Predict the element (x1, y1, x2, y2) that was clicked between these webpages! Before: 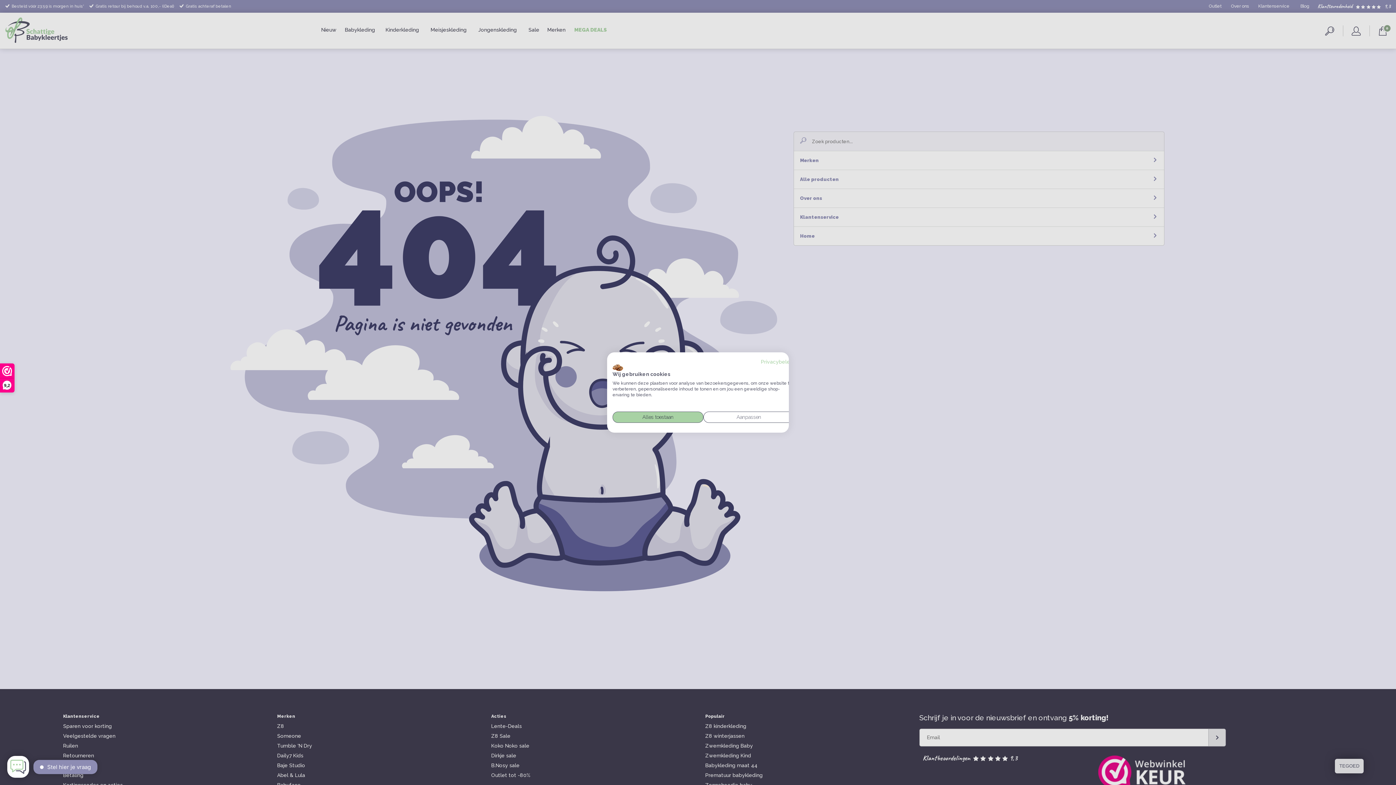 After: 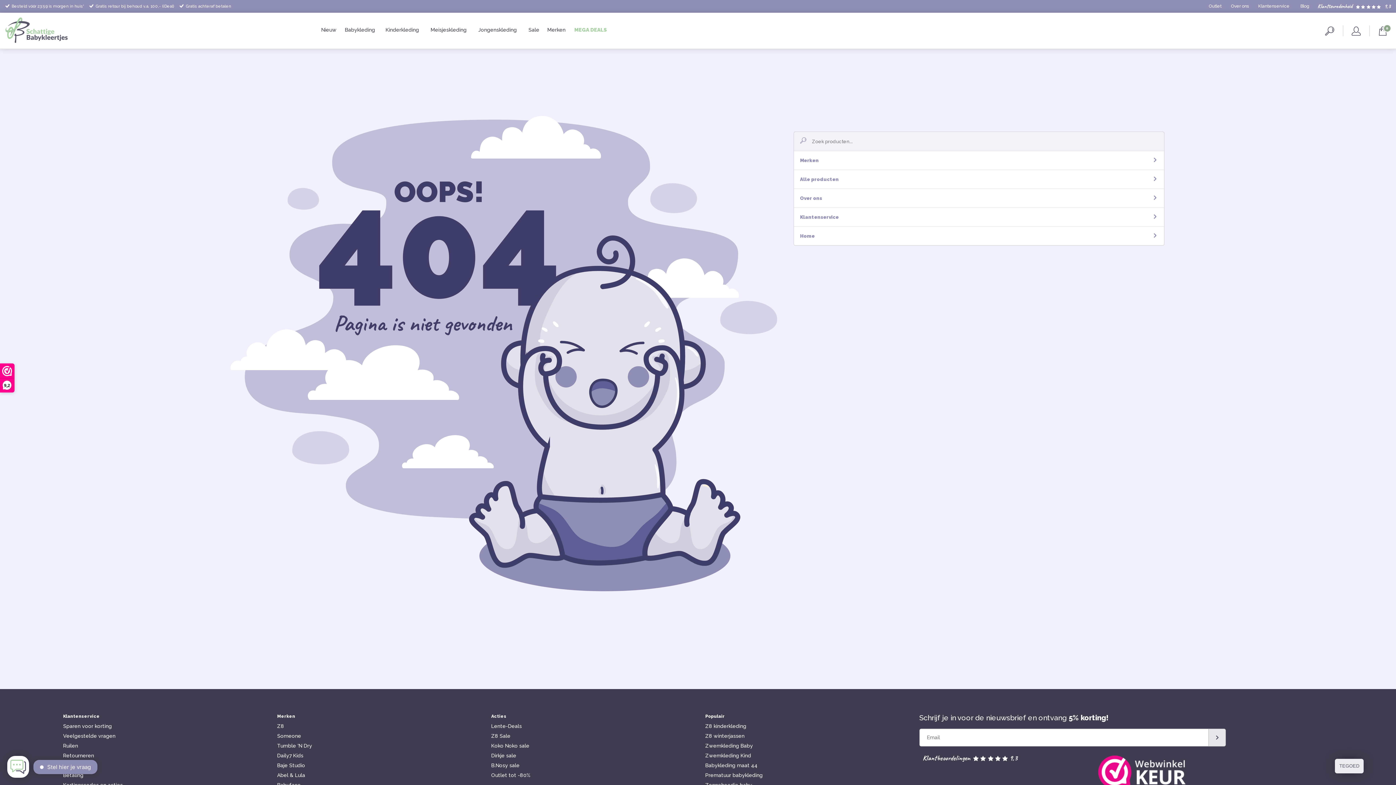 Action: bbox: (612, 411, 703, 423) label: Accepteer alle cookies